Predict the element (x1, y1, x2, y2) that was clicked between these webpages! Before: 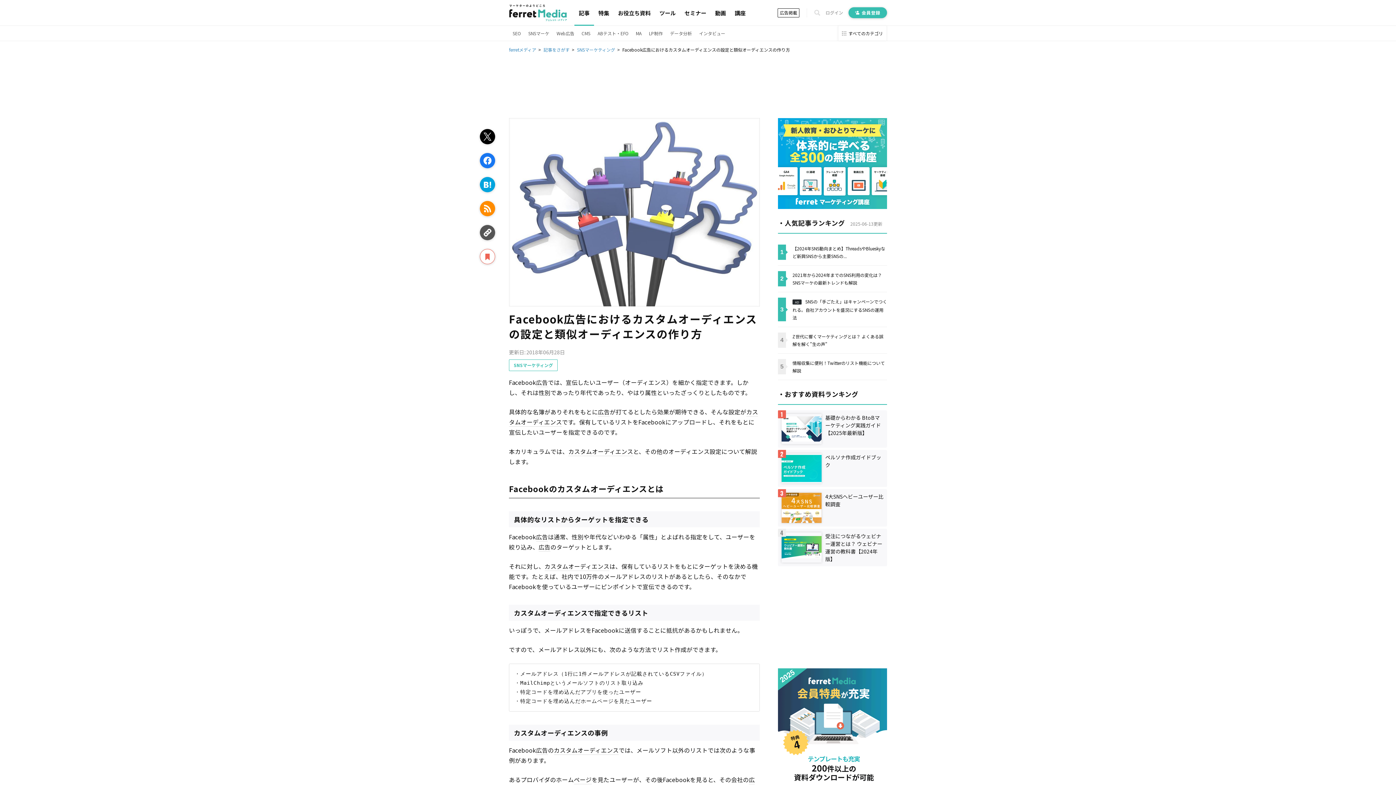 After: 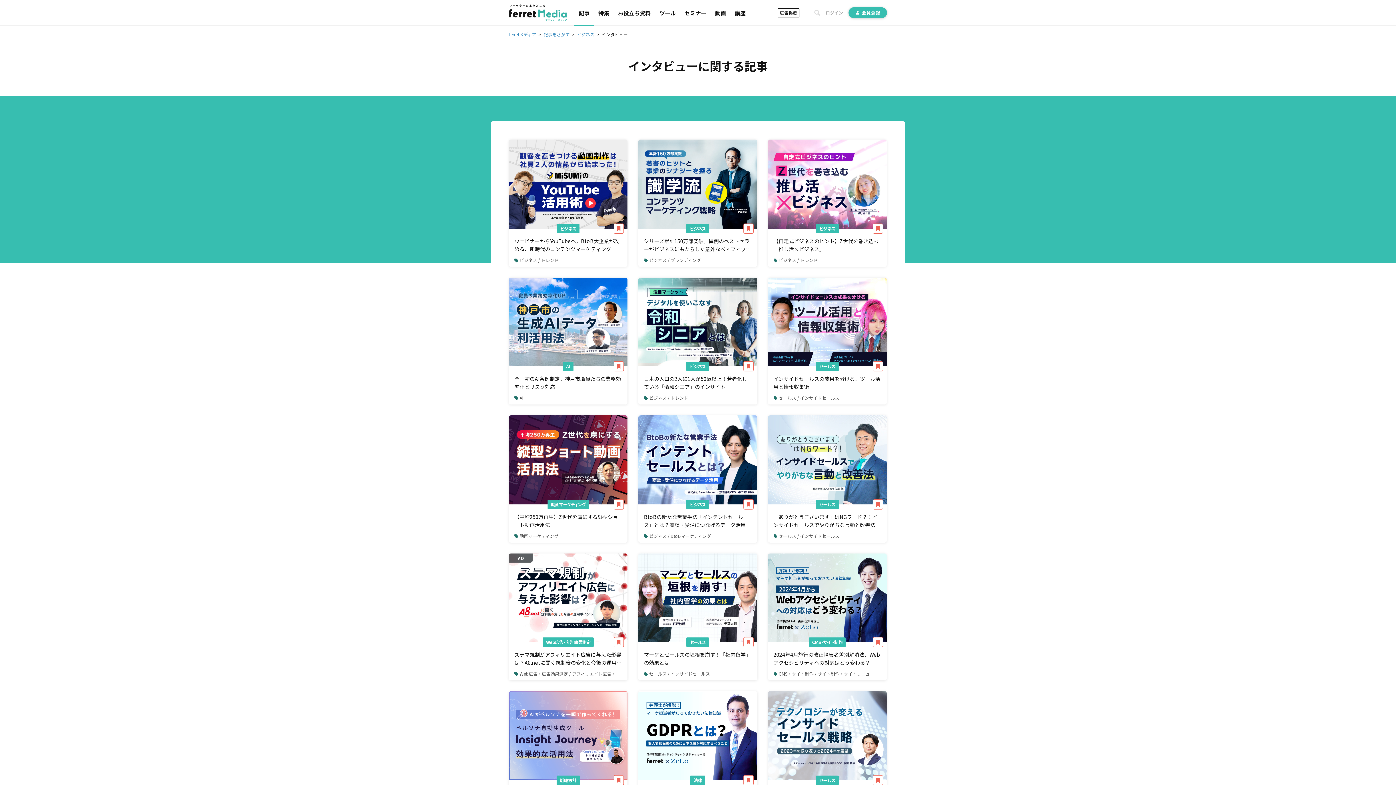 Action: bbox: (695, 25, 729, 40) label: インタビュー